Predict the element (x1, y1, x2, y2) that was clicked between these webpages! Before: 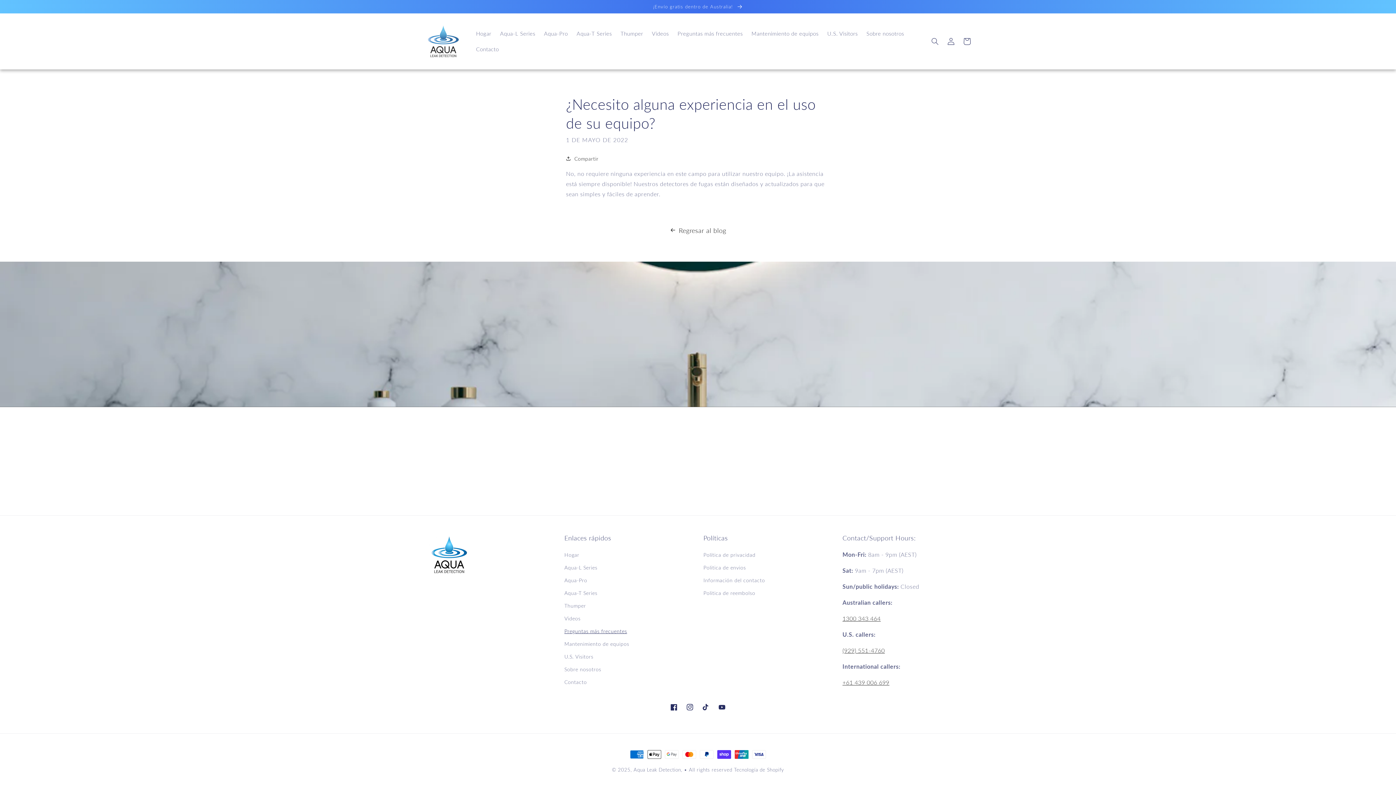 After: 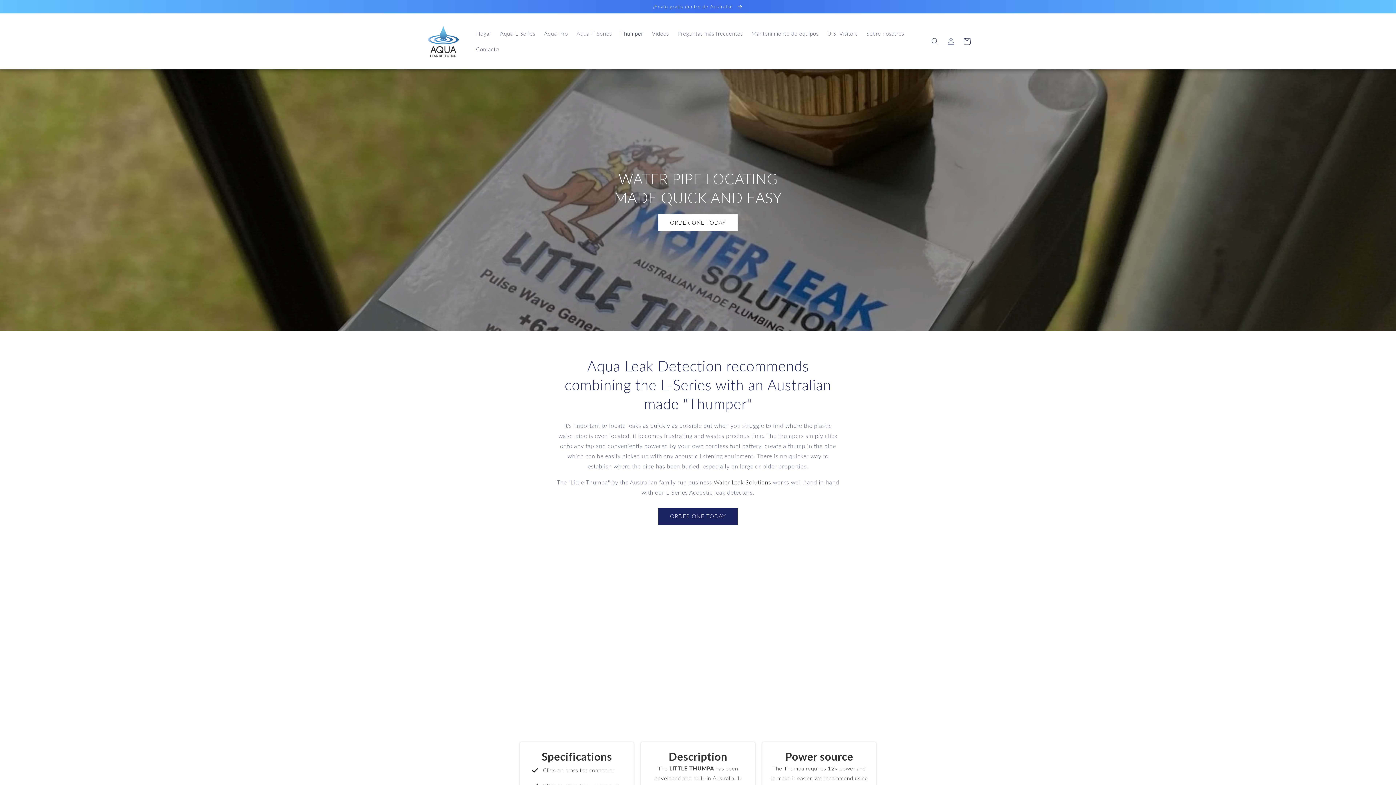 Action: label: Thumper bbox: (616, 25, 647, 41)